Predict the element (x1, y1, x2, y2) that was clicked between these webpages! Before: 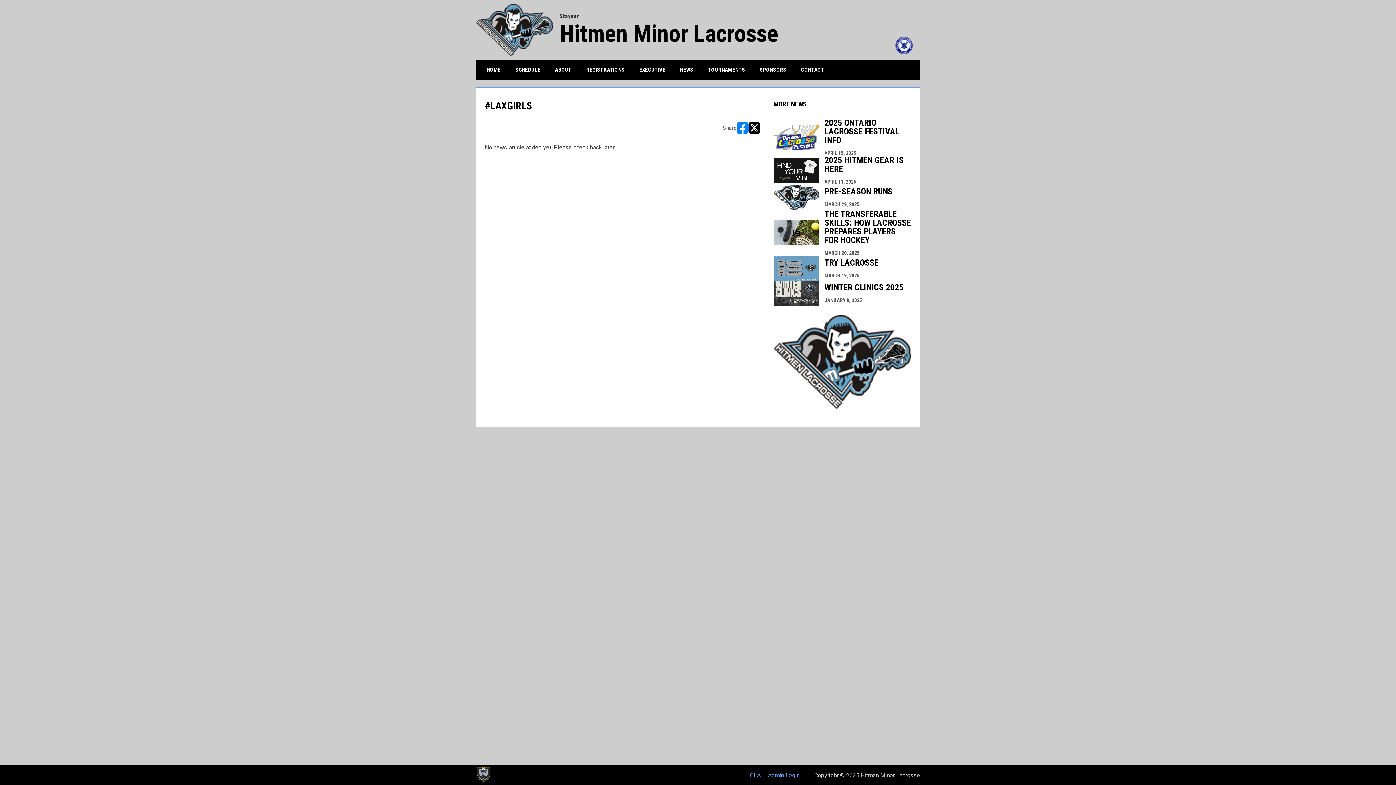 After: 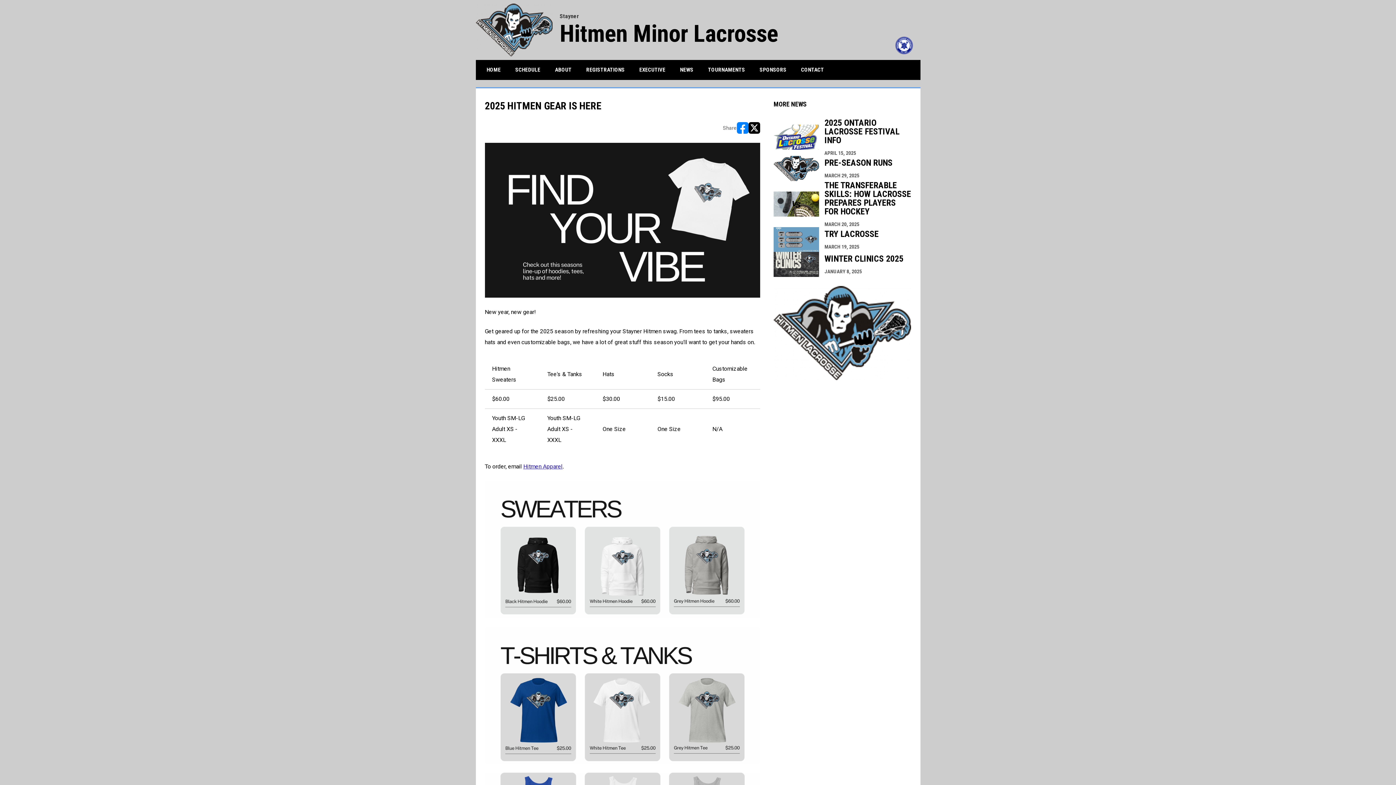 Action: label: 2025 HITMEN GEAR IS HERE
APRIL 11, 2025 bbox: (773, 156, 911, 184)